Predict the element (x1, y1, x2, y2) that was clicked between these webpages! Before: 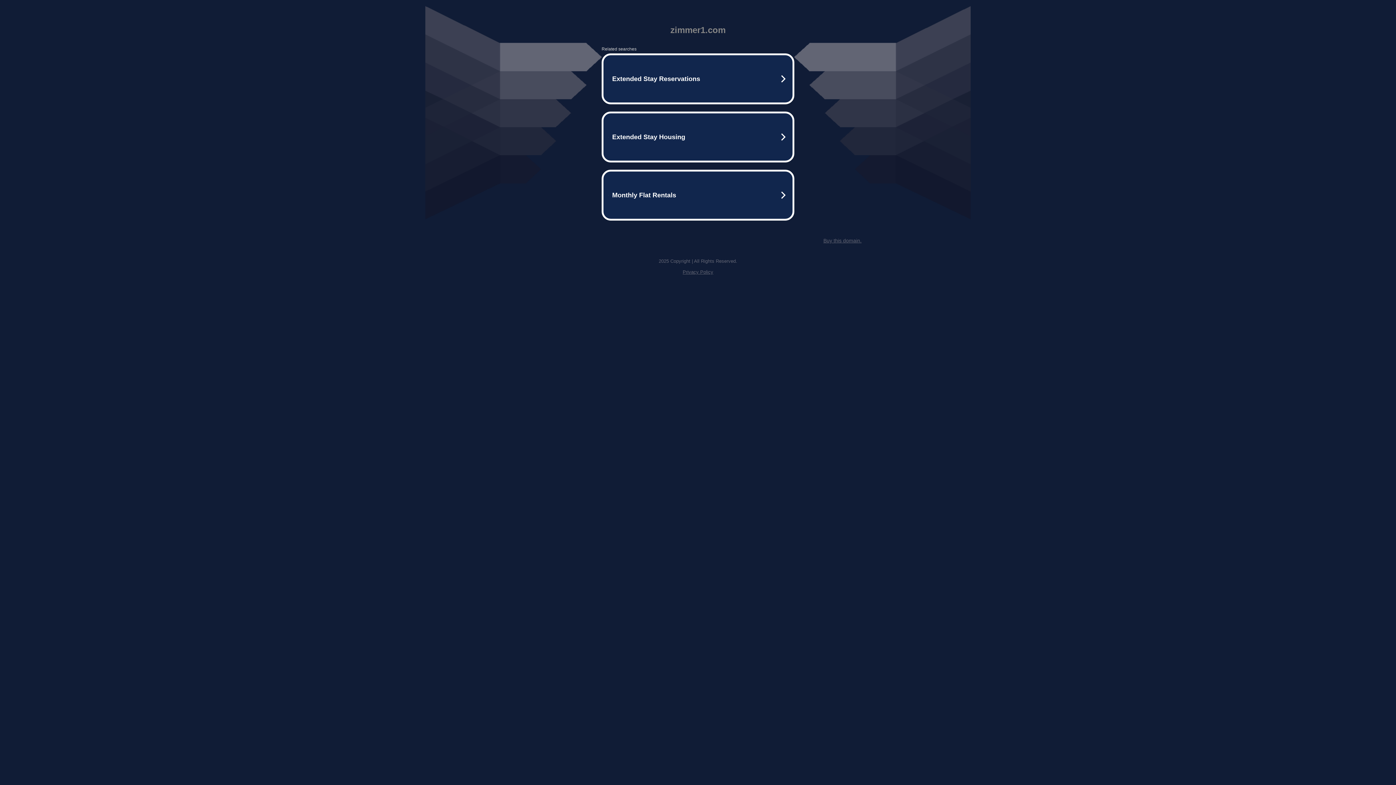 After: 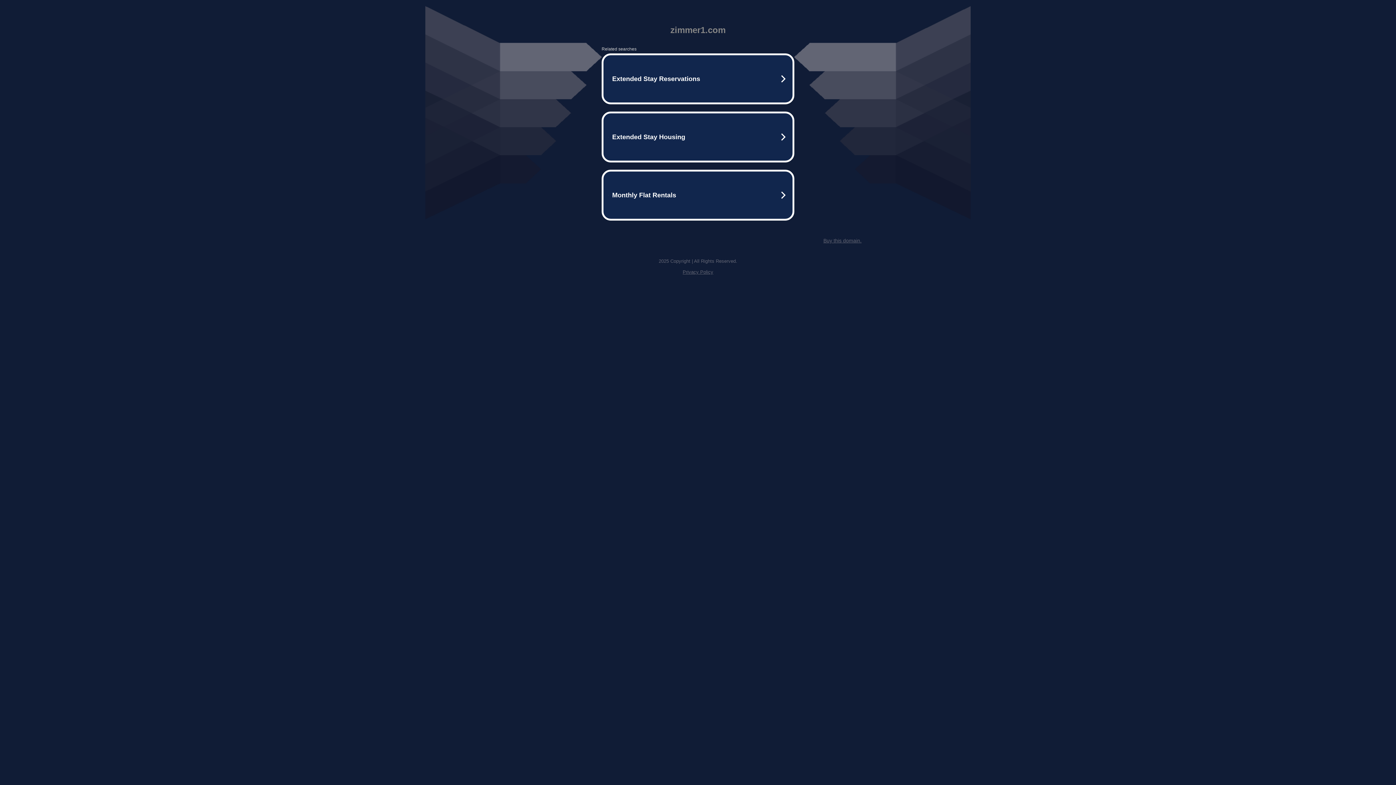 Action: label: Privacy Policy bbox: (682, 269, 713, 274)